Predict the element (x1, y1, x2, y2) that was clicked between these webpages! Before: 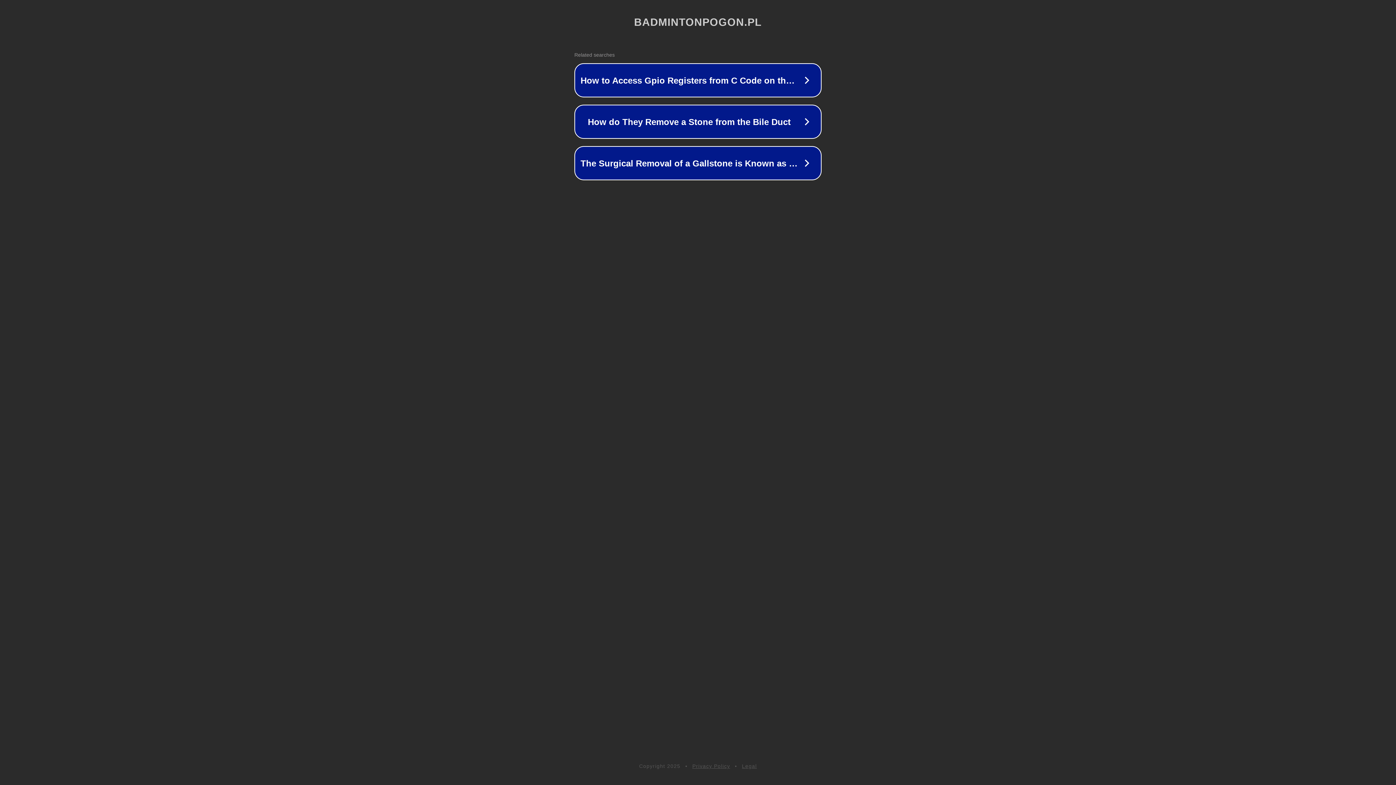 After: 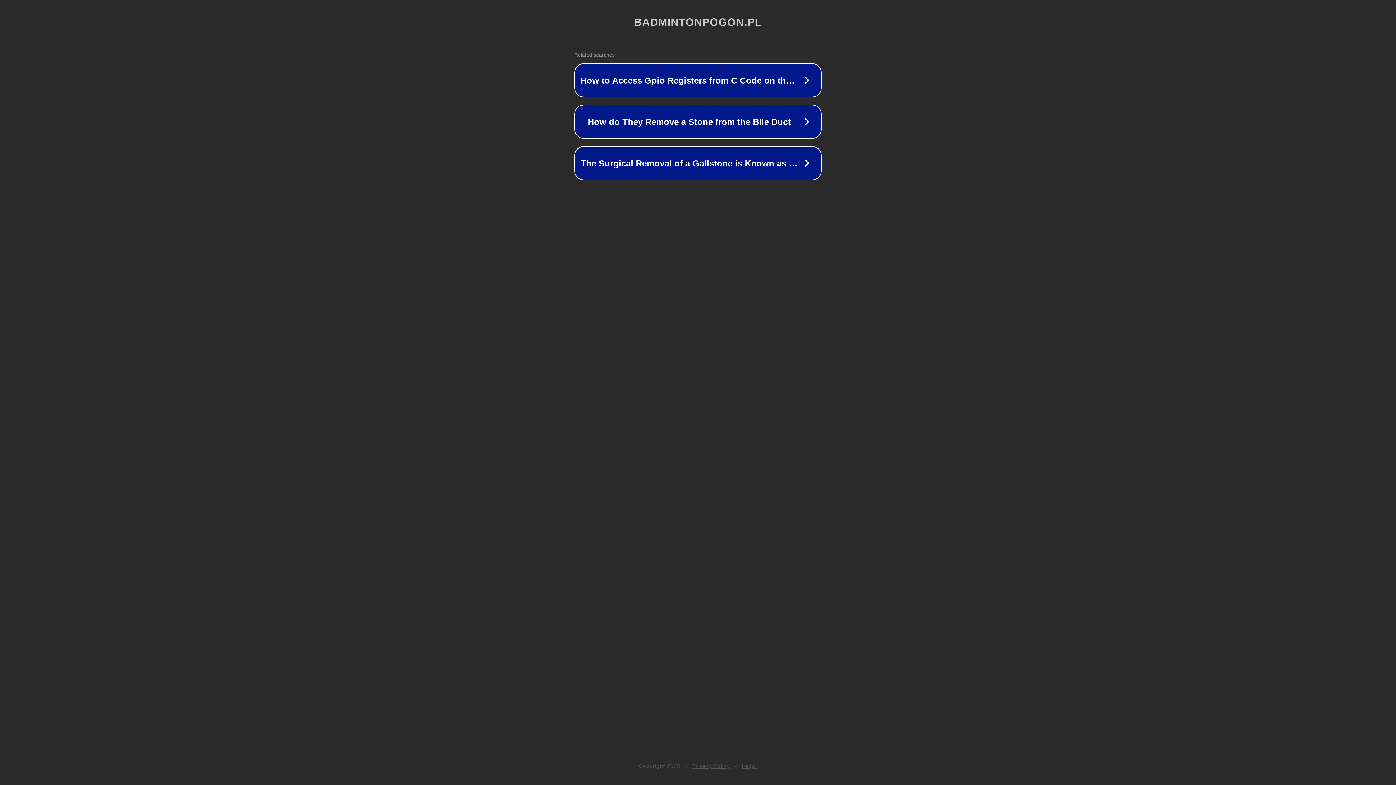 Action: label: Legal bbox: (742, 763, 757, 769)